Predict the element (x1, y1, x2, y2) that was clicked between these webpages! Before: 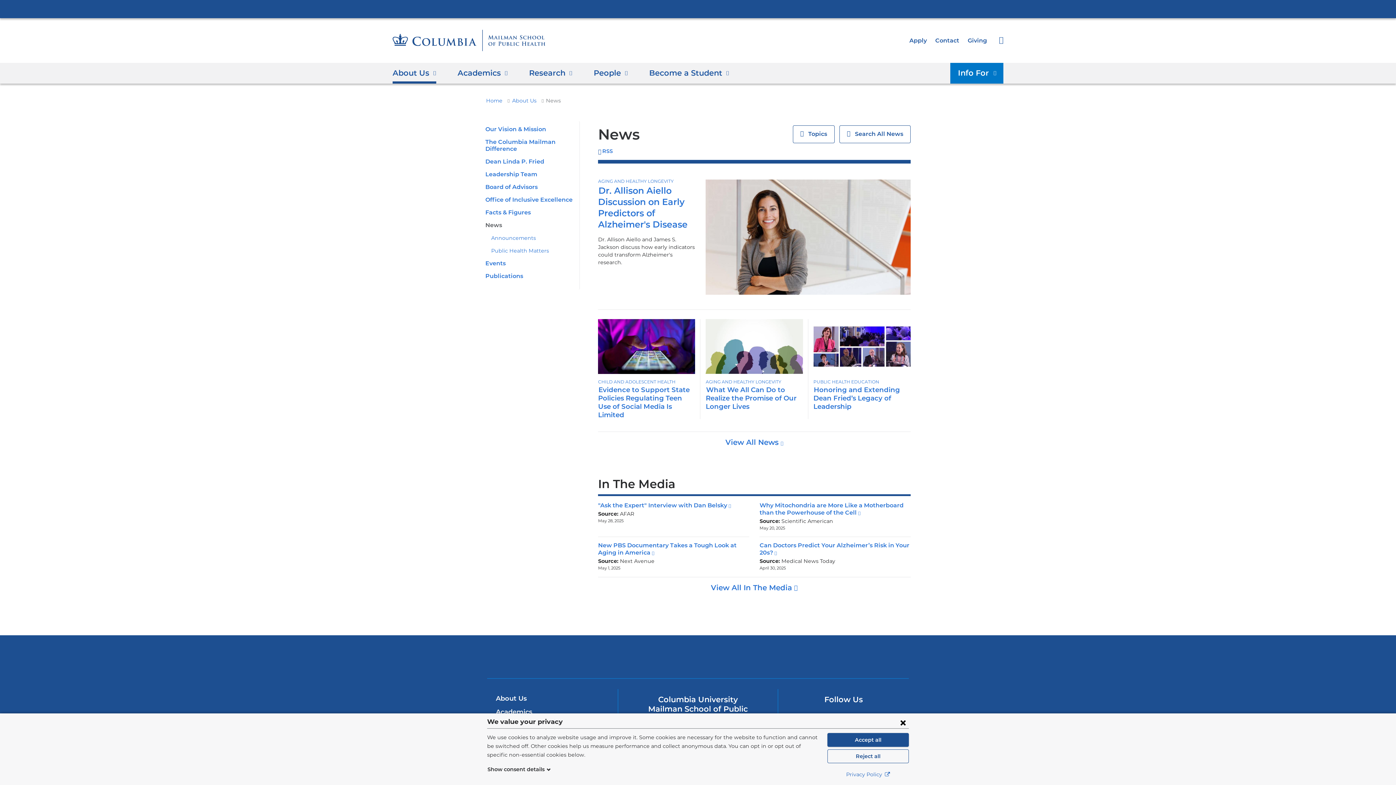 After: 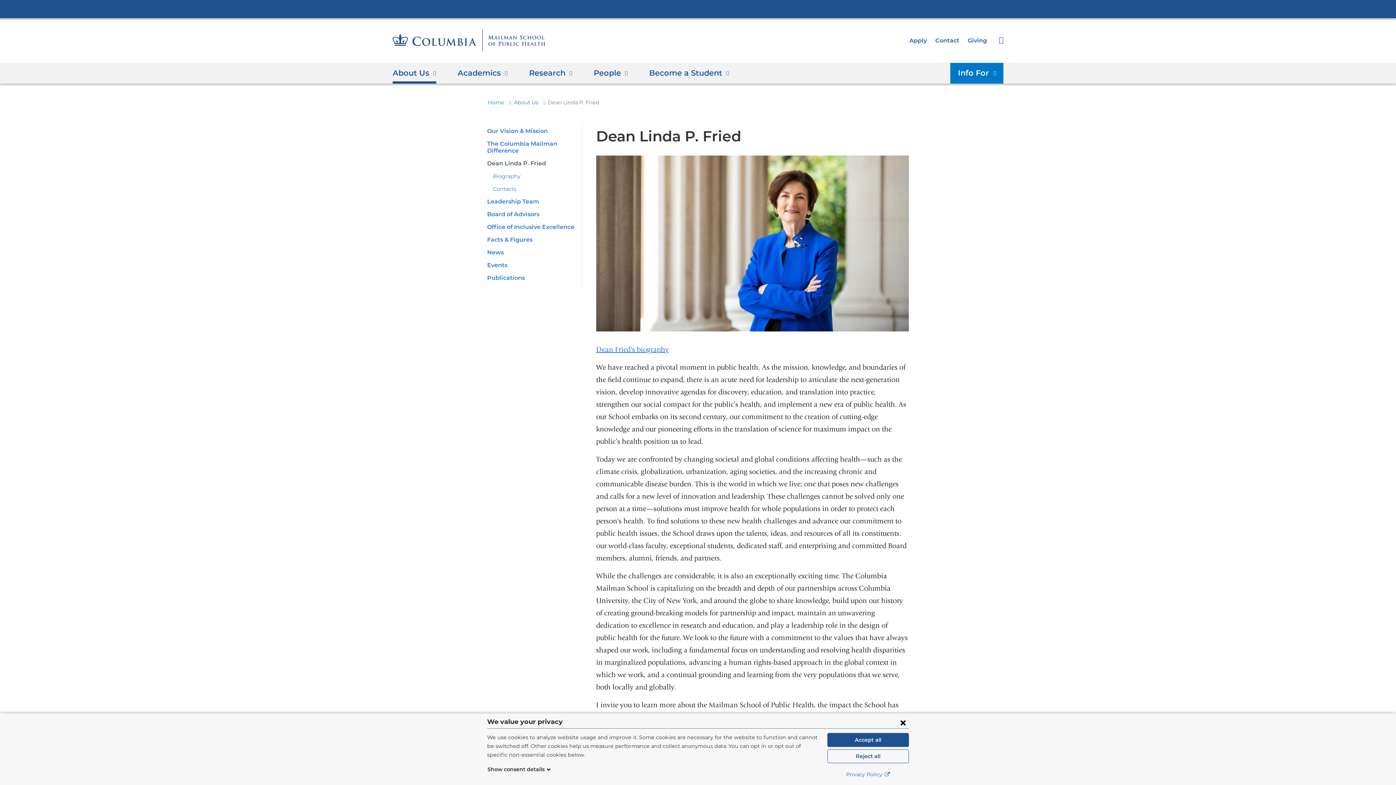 Action: label: Dean Linda P. Fried bbox: (485, 158, 544, 165)